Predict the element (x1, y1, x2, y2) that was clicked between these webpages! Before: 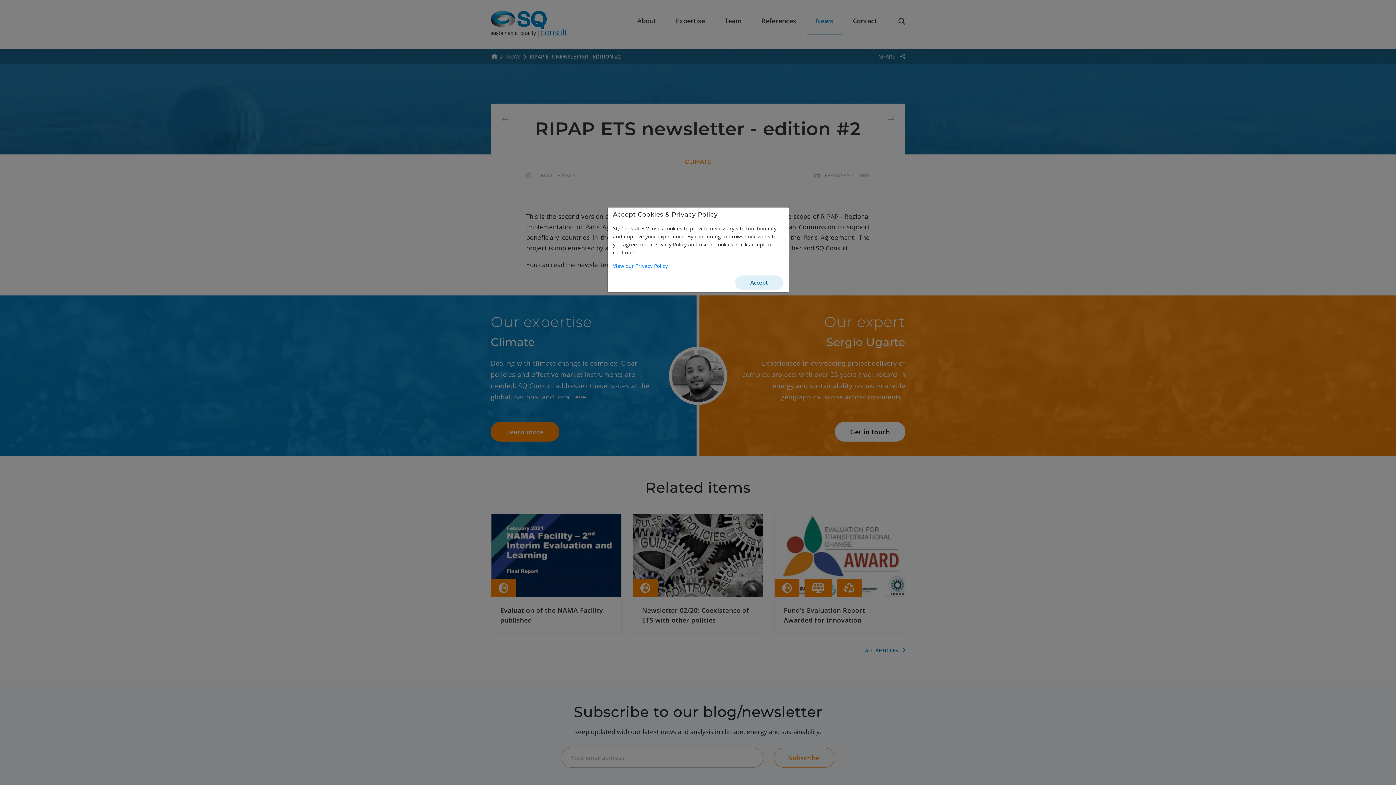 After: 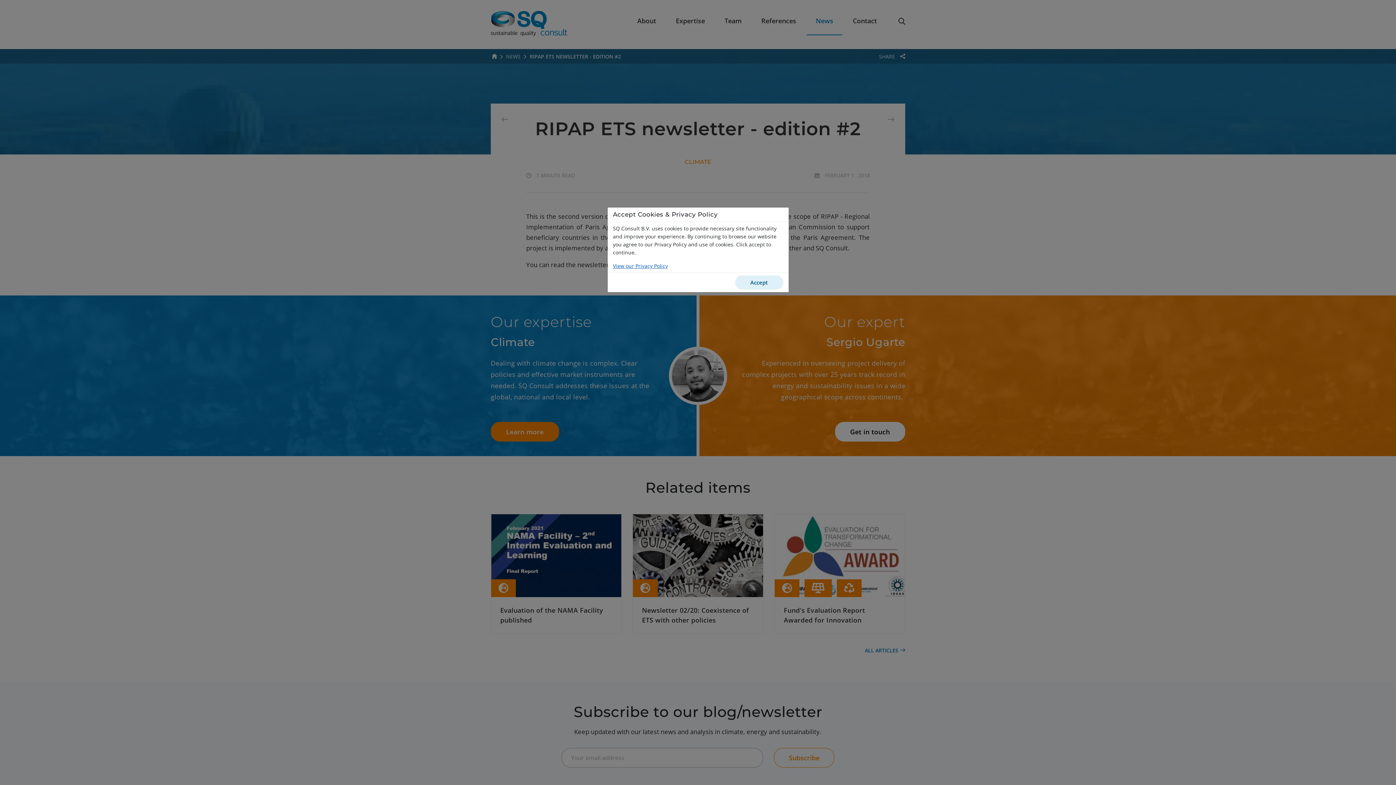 Action: label: View our Privacy Policy bbox: (613, 262, 783, 270)